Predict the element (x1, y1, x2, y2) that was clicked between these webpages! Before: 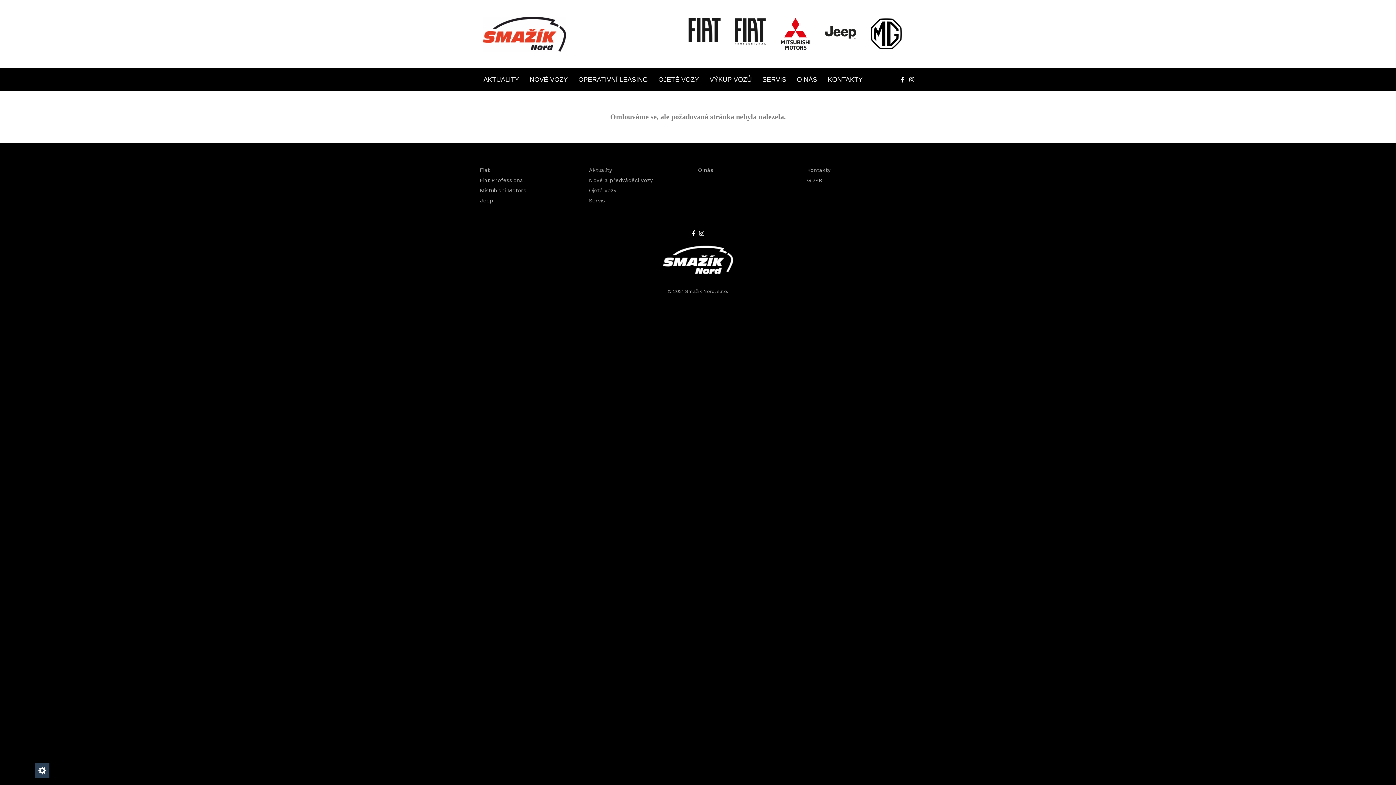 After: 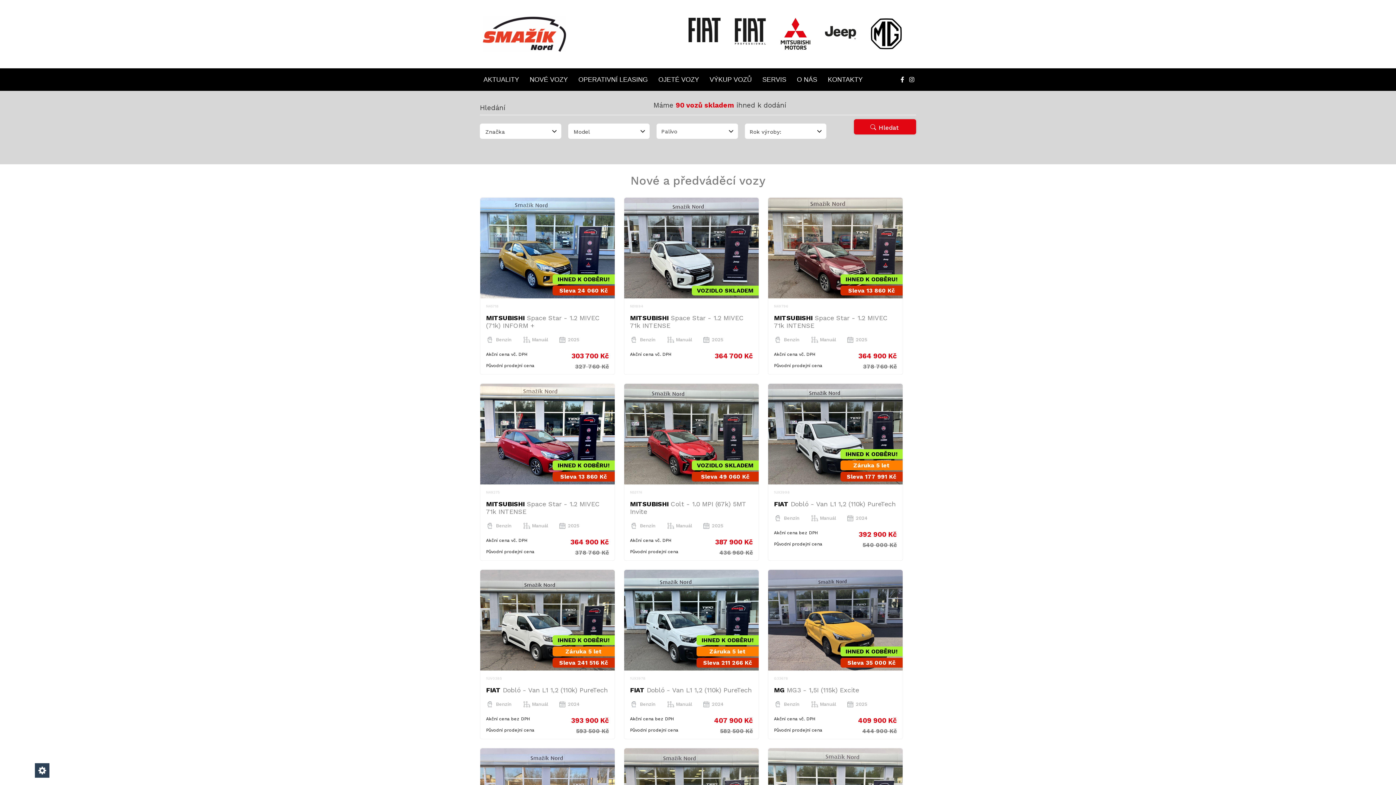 Action: bbox: (529, 75, 568, 83) label: NOVÉ VOZY